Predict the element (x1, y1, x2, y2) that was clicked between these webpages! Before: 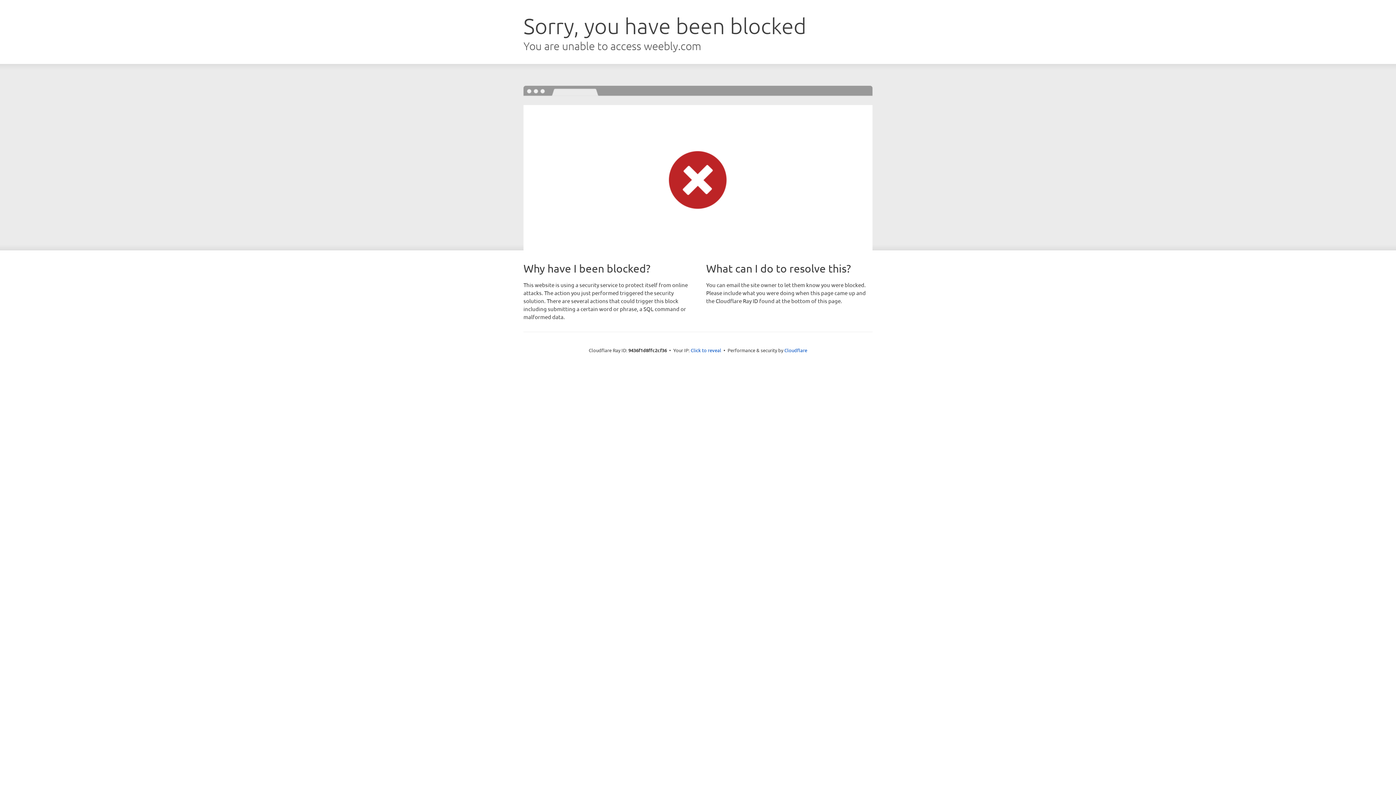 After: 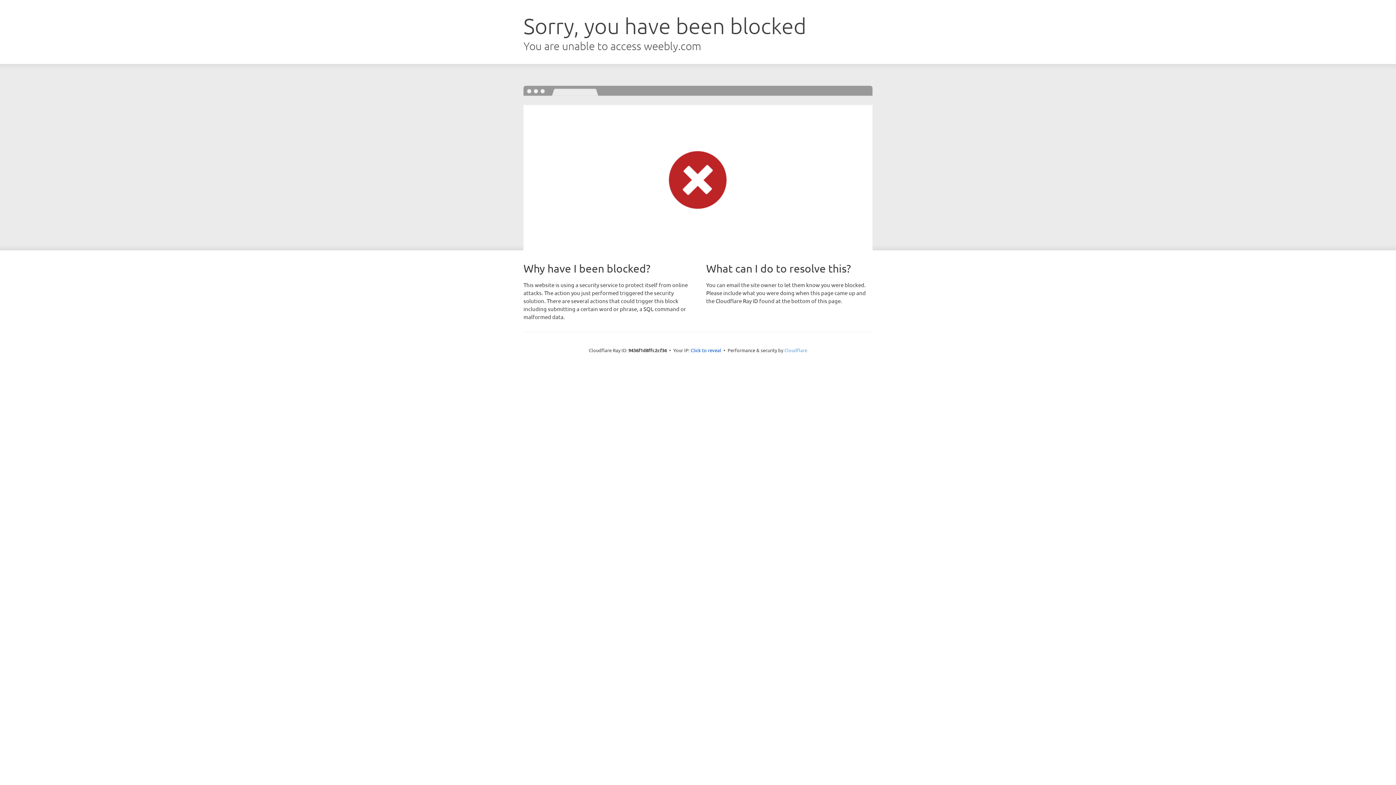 Action: bbox: (784, 347, 807, 353) label: Cloudflare